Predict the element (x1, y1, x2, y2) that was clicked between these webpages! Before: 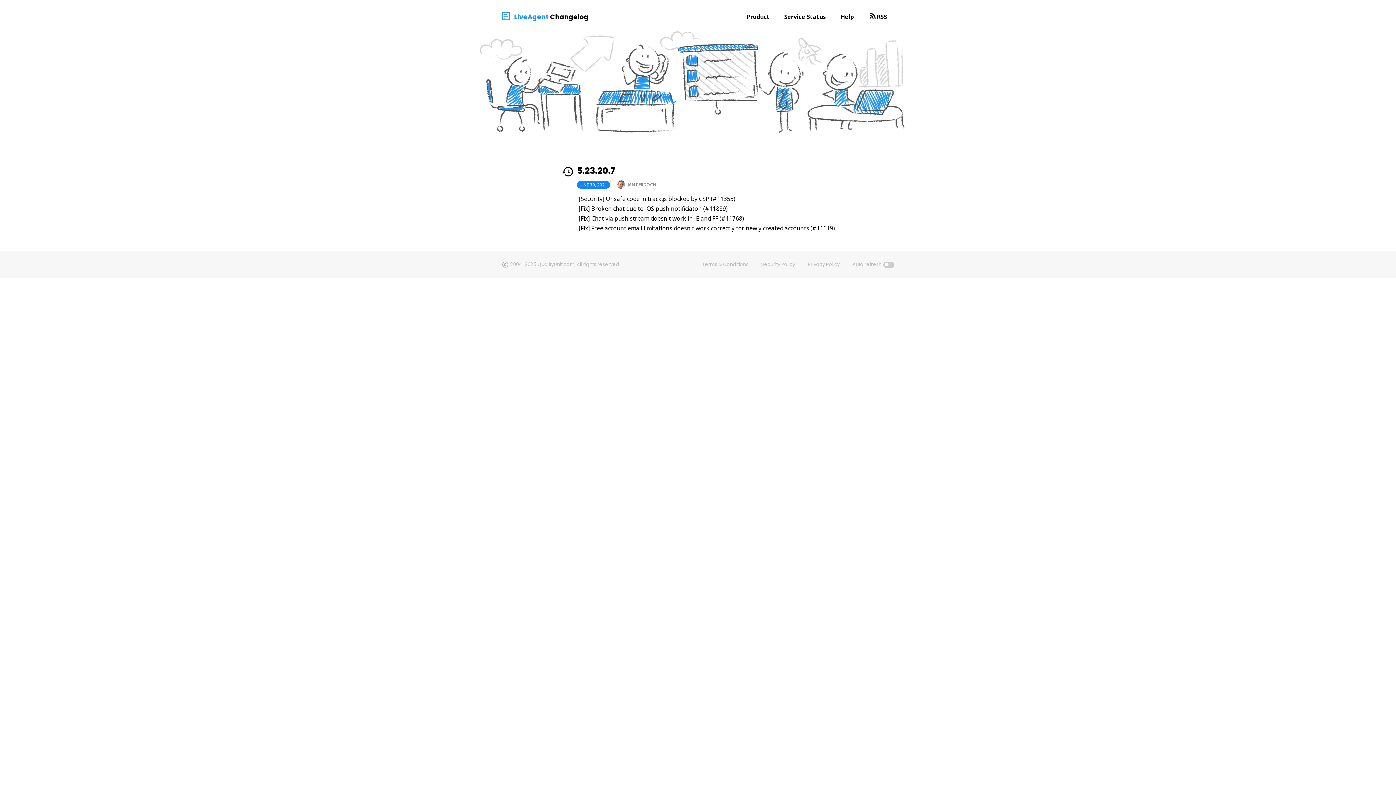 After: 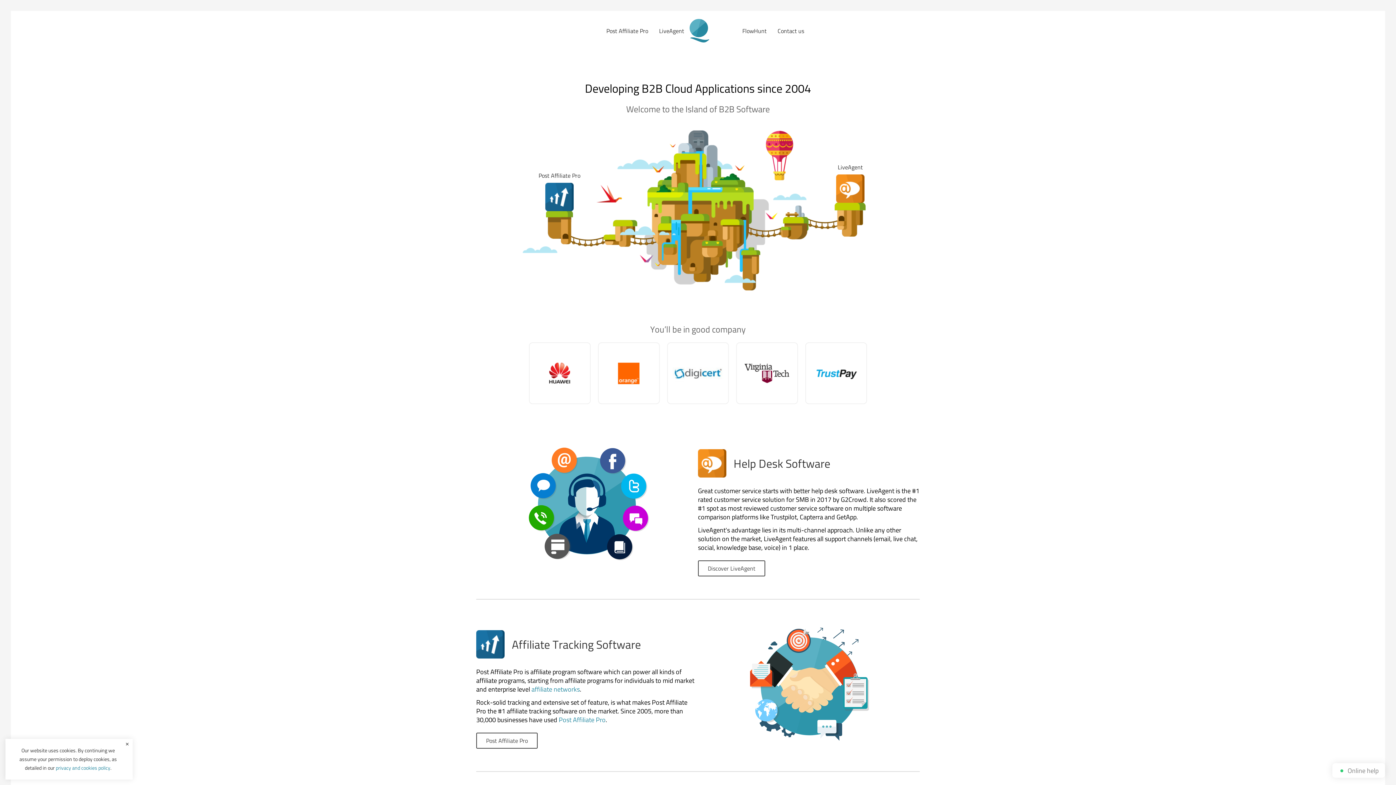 Action: bbox: (509, 261, 620, 268) label: 2004-2025 QualityUnit.com, All rights reserved